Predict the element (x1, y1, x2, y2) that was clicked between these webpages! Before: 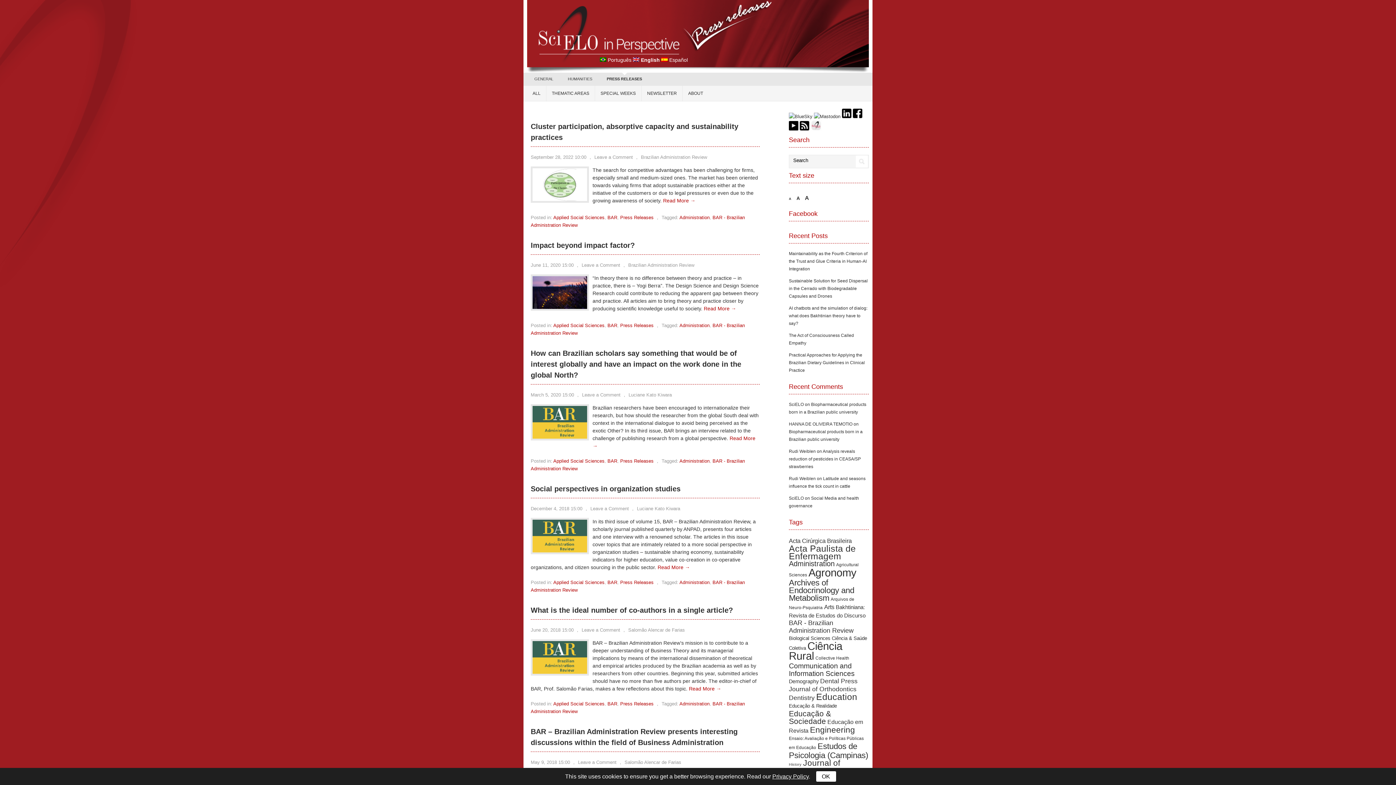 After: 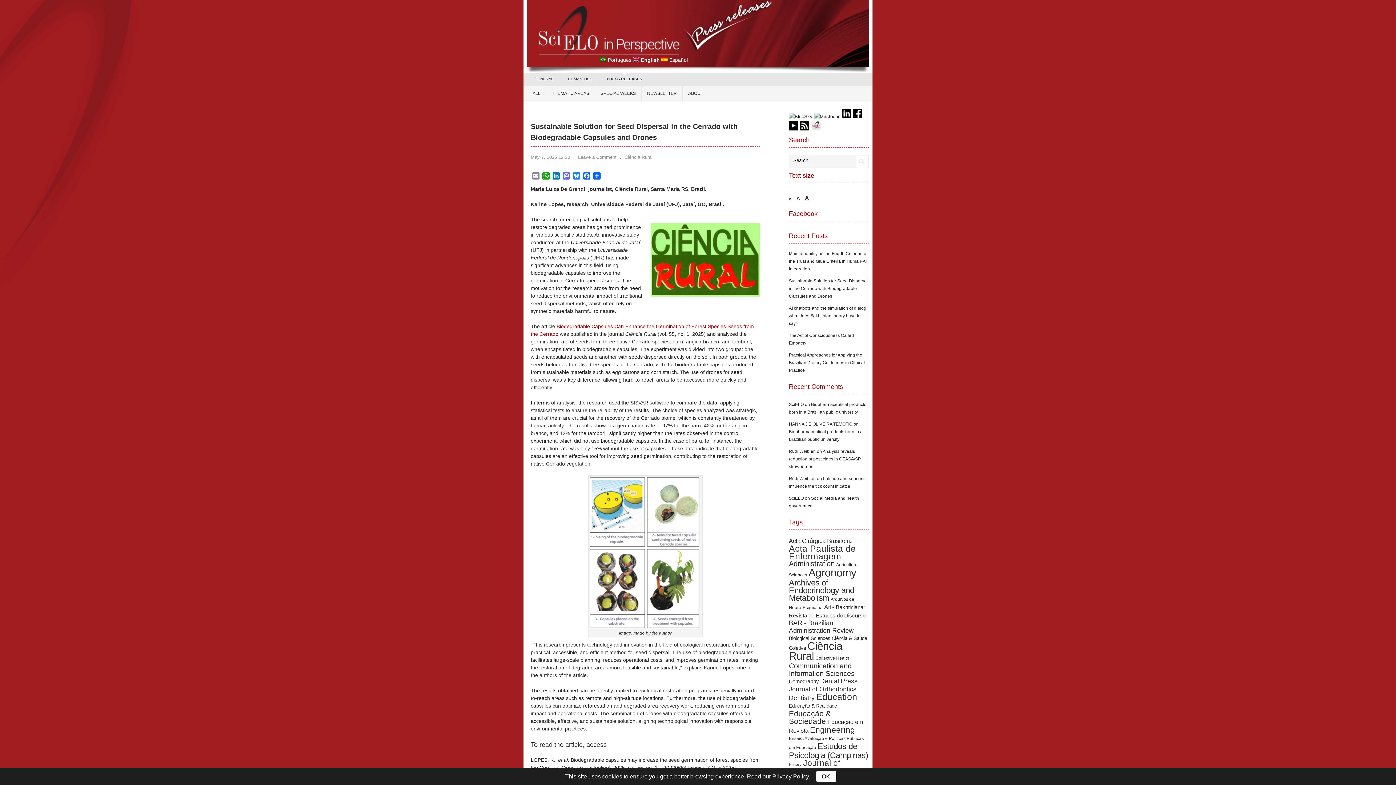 Action: bbox: (789, 278, 868, 298) label: Sustainable Solution for Seed Dispersal in the Cerrado with Biodegradable Capsules and Drones